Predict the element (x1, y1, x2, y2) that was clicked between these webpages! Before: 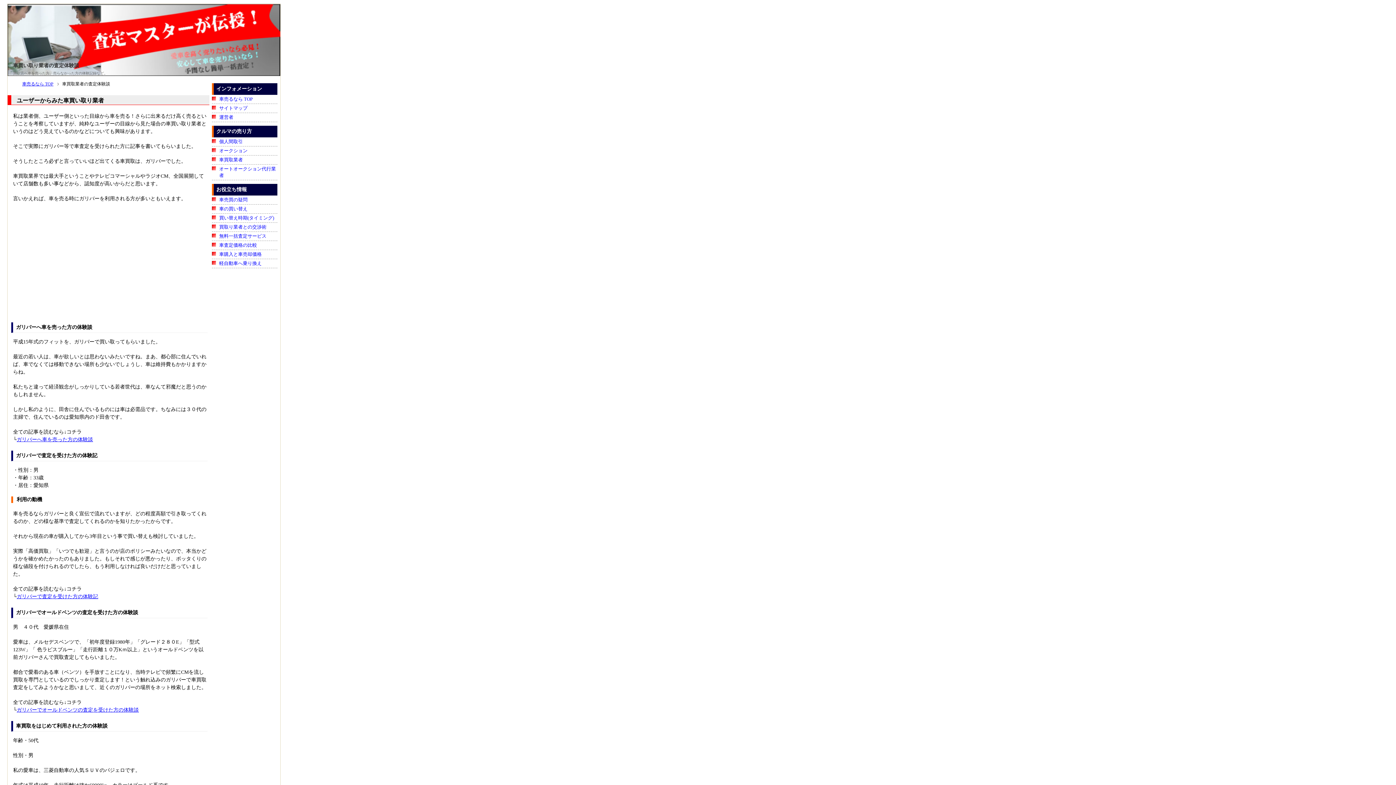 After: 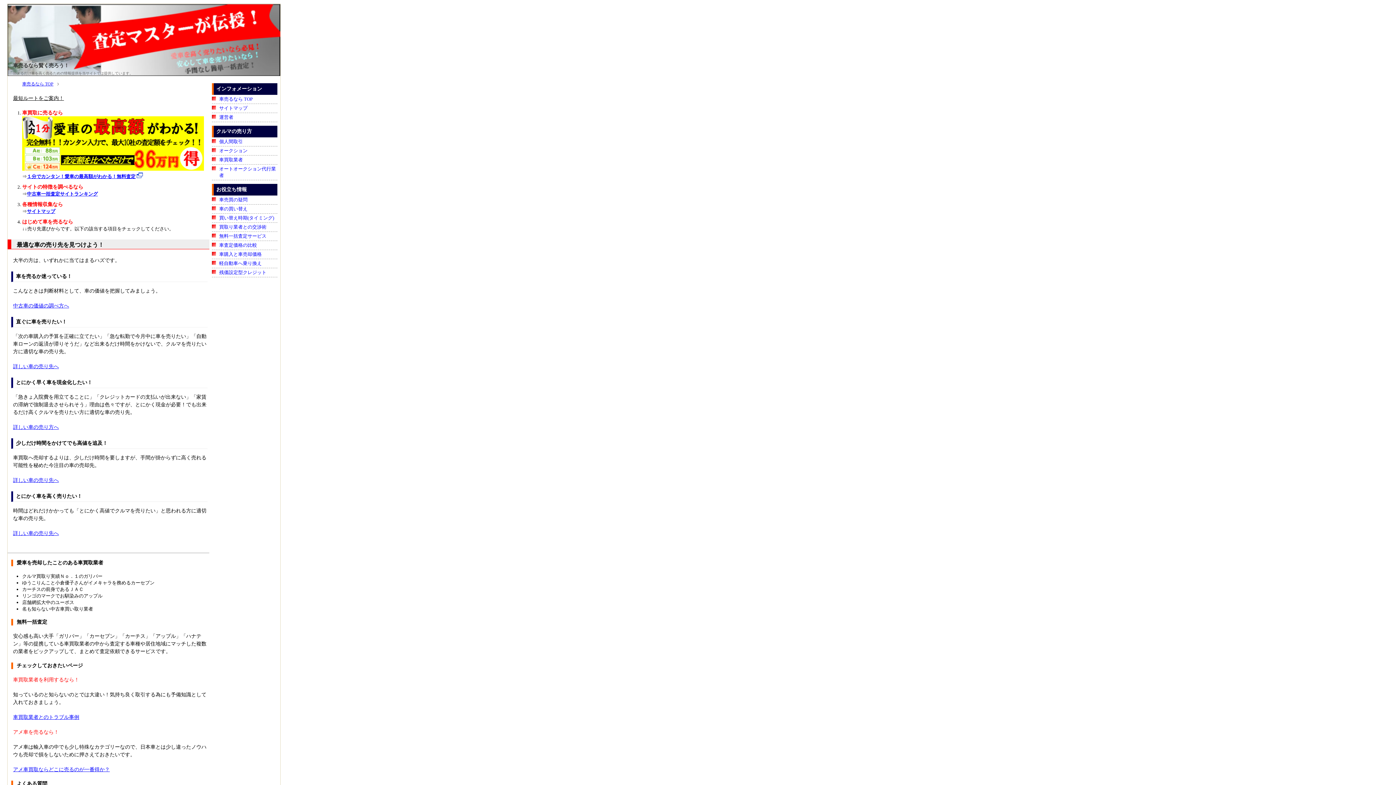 Action: label: 車売るなら TOP bbox: (219, 96, 252, 101)